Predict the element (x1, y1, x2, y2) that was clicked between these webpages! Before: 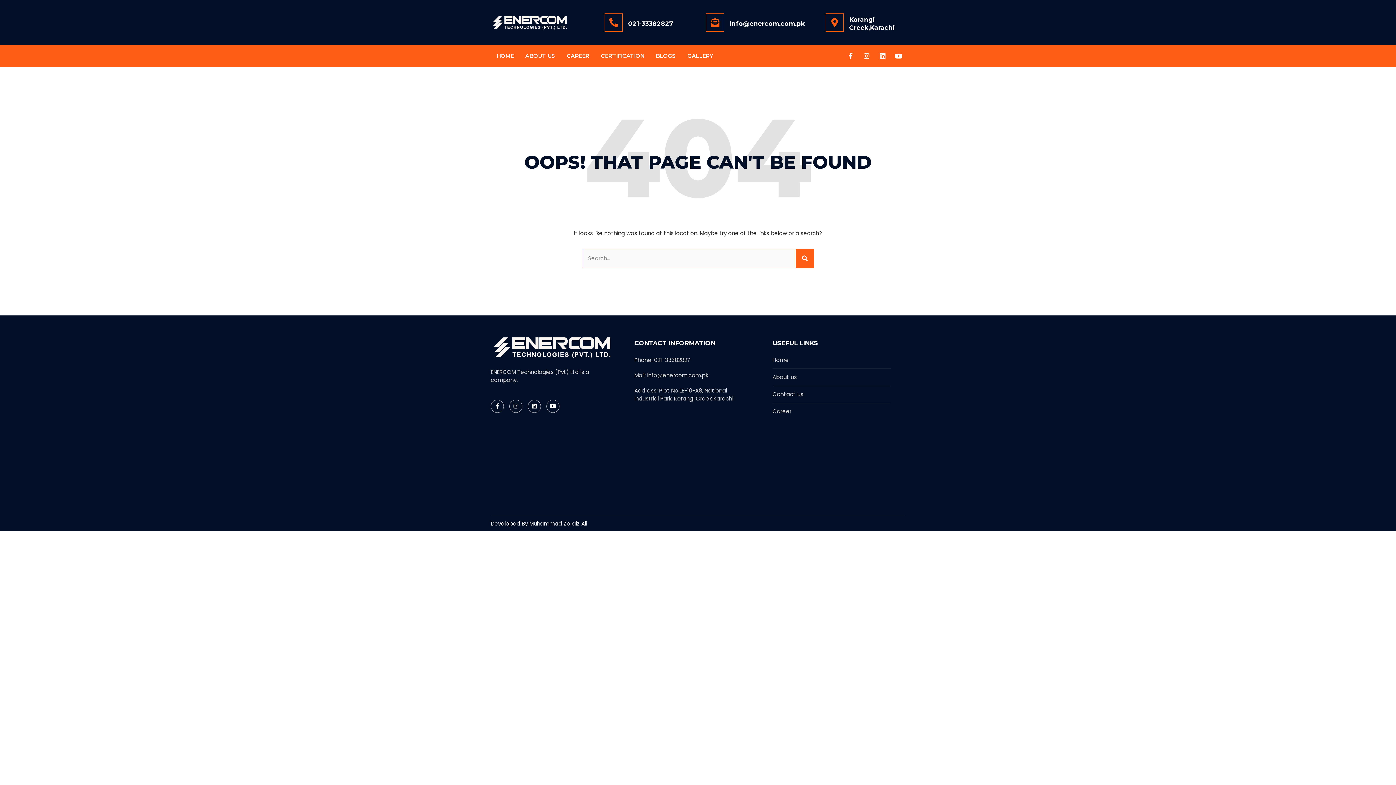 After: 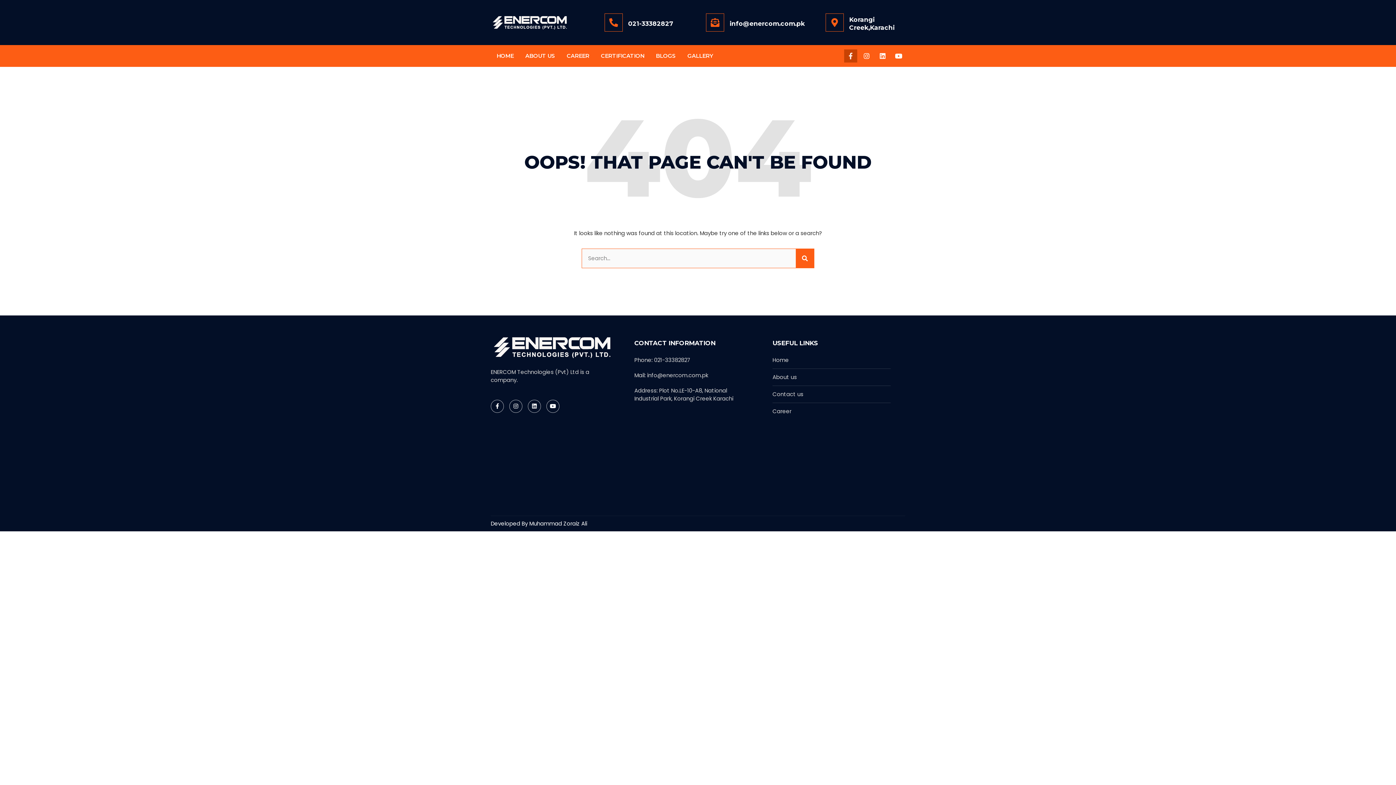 Action: bbox: (844, 49, 857, 62) label: Facebook-f